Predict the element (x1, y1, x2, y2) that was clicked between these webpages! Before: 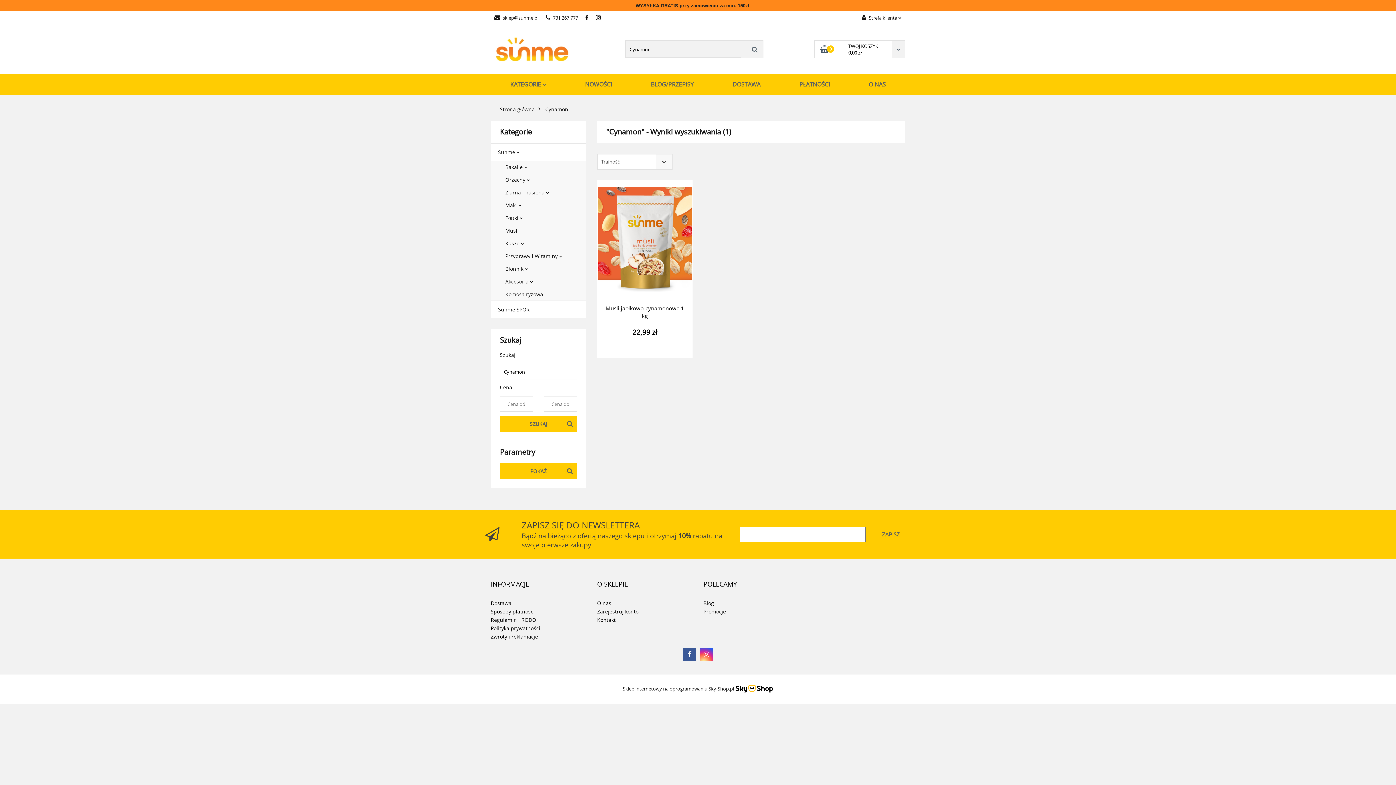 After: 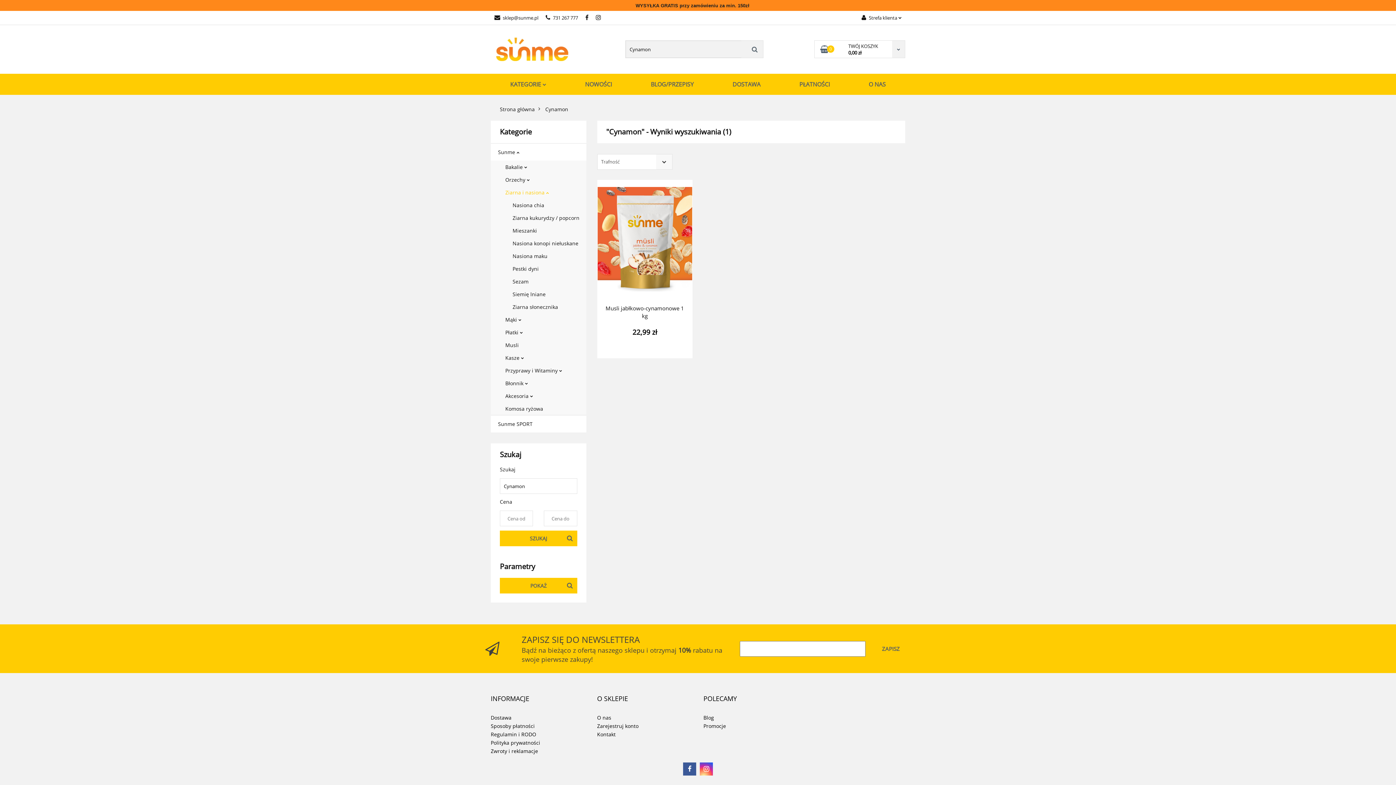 Action: label: Ziarna i nasiona  bbox: (490, 186, 584, 199)